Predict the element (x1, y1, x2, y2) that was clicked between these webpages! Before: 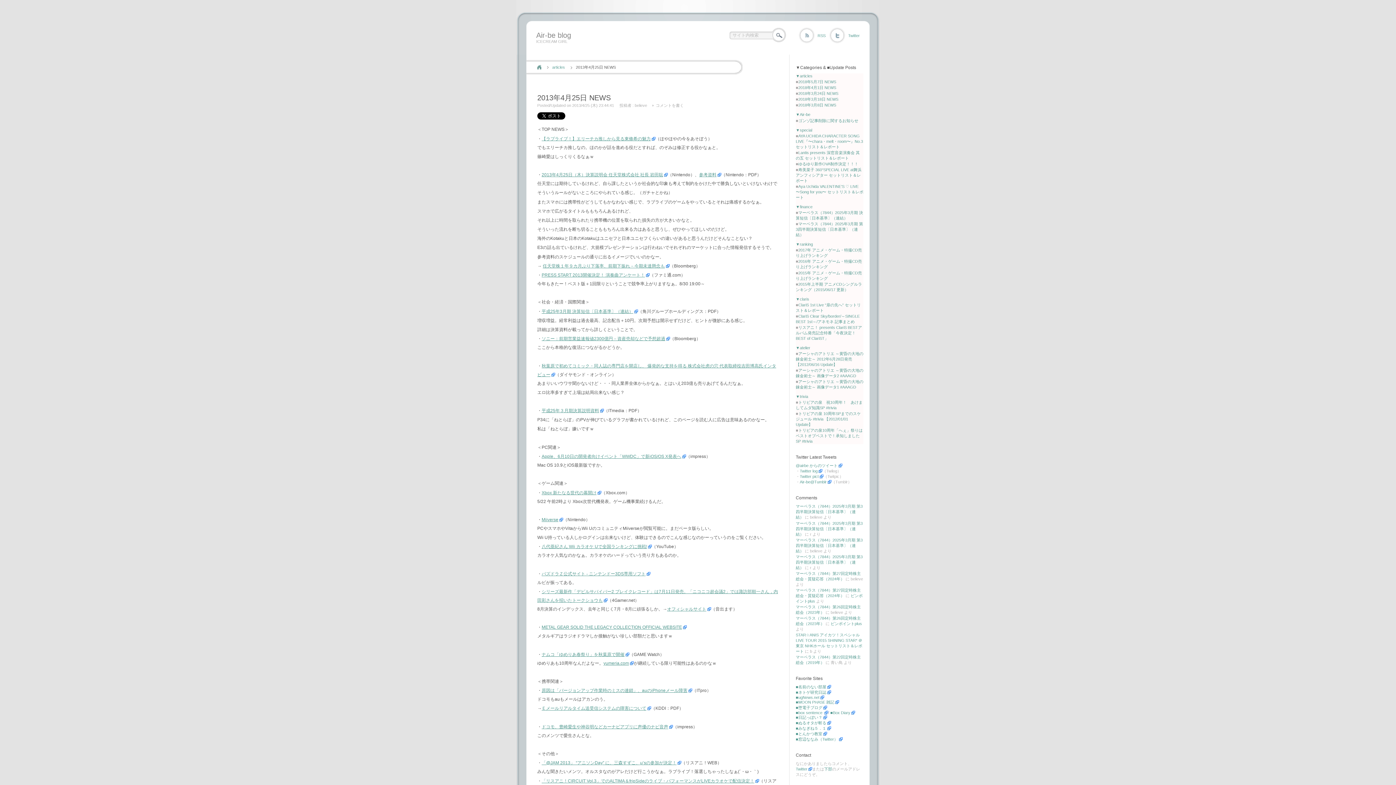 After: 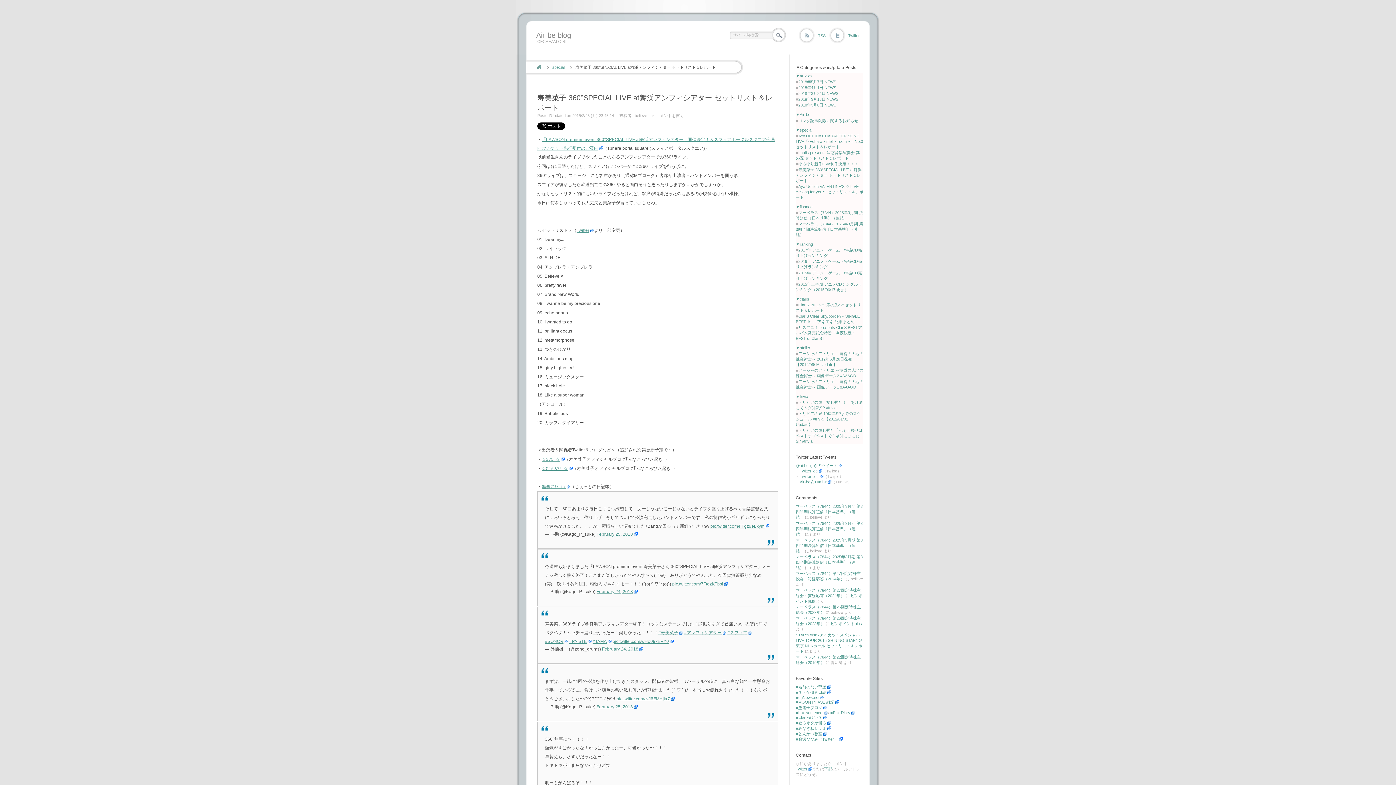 Action: label: 寿美菜子 360°SPECIAL LIVE at舞浜アンフィシアター セットリスト＆レポート bbox: (796, 167, 861, 182)